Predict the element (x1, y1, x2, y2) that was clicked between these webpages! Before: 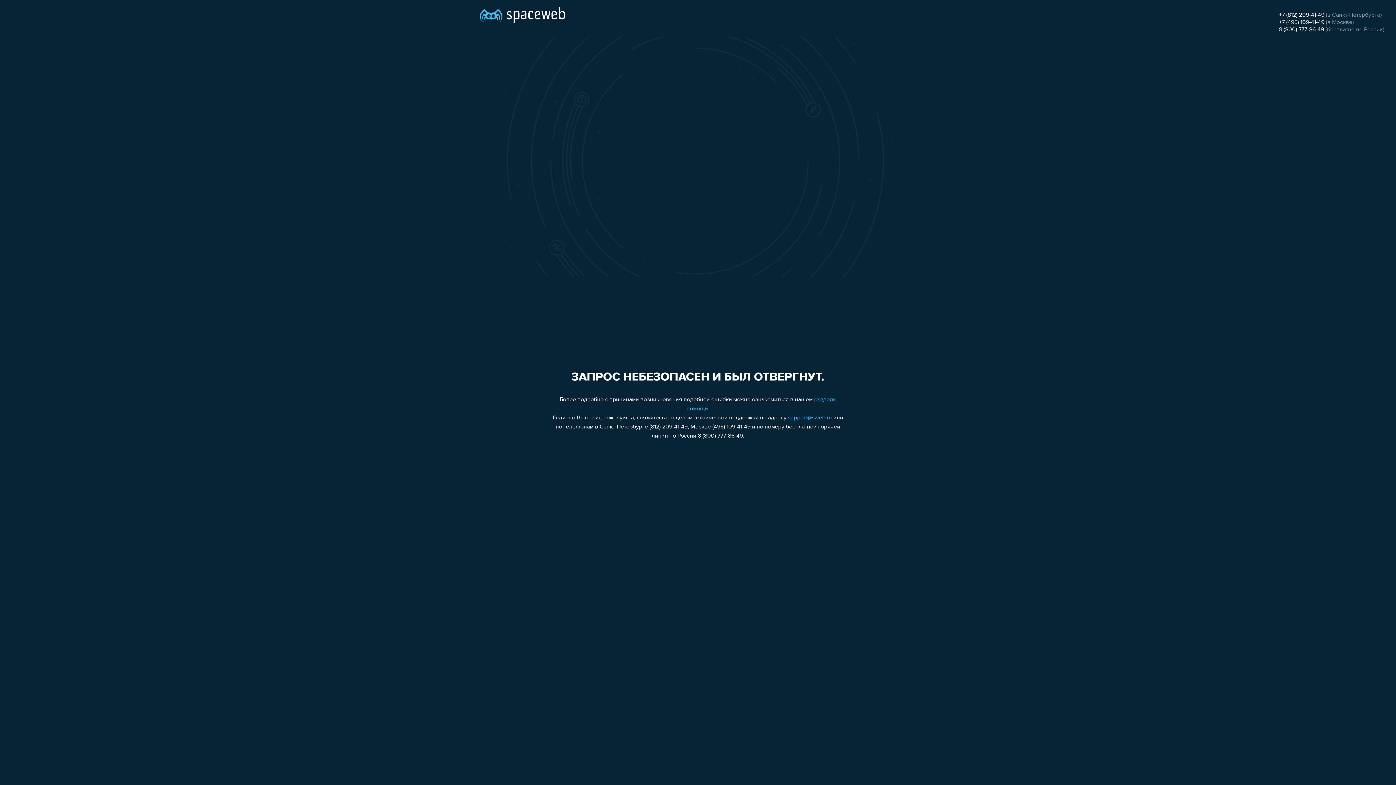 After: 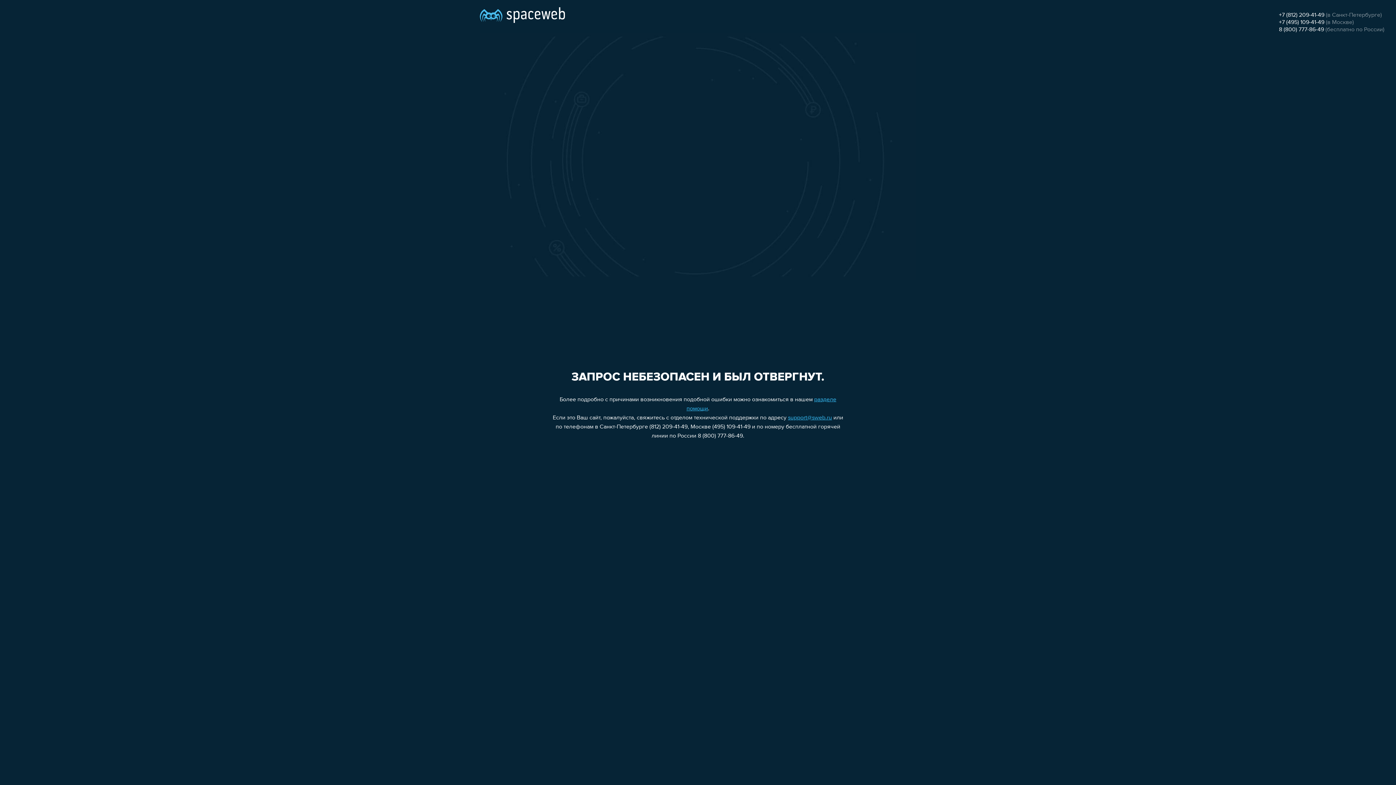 Action: bbox: (1279, 12, 1324, 18) label: +7 (812) 209-41-49